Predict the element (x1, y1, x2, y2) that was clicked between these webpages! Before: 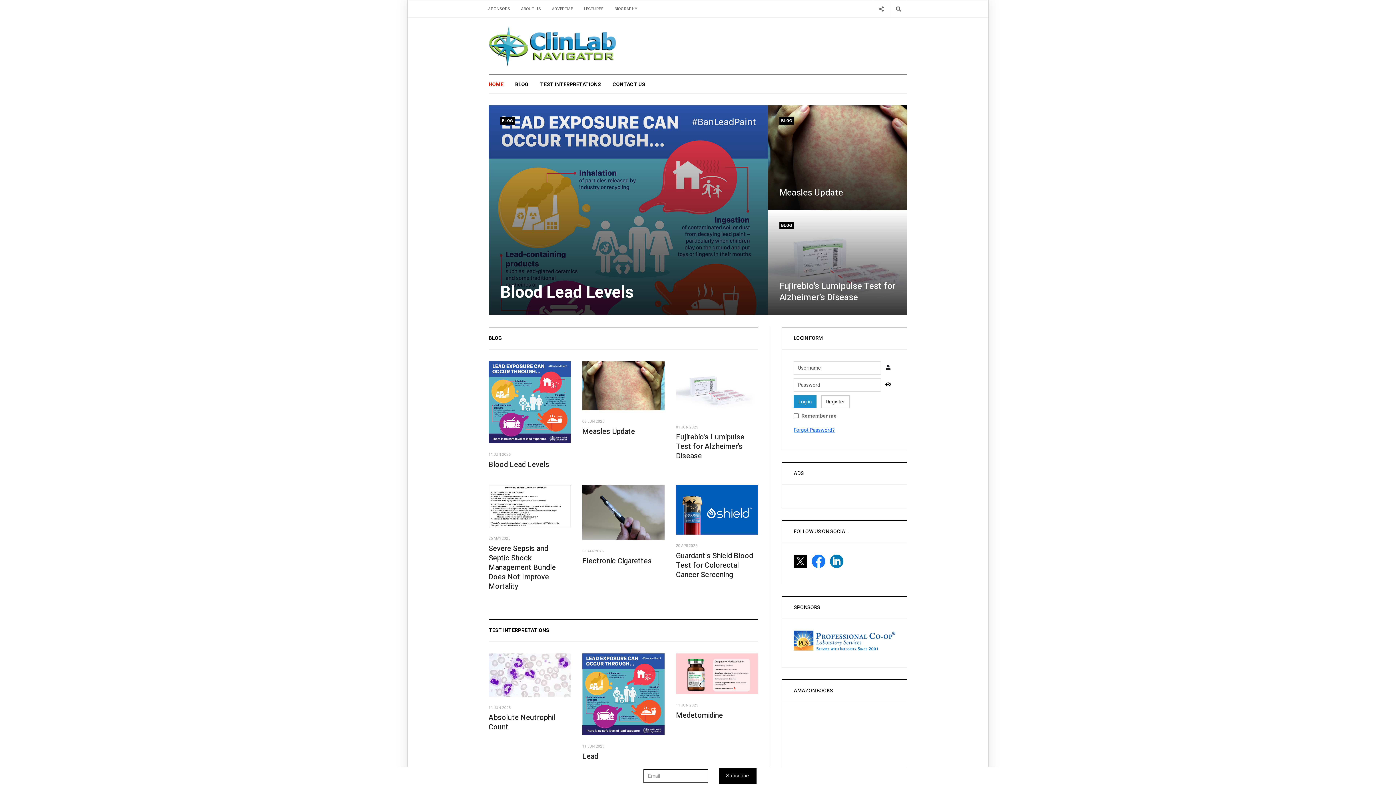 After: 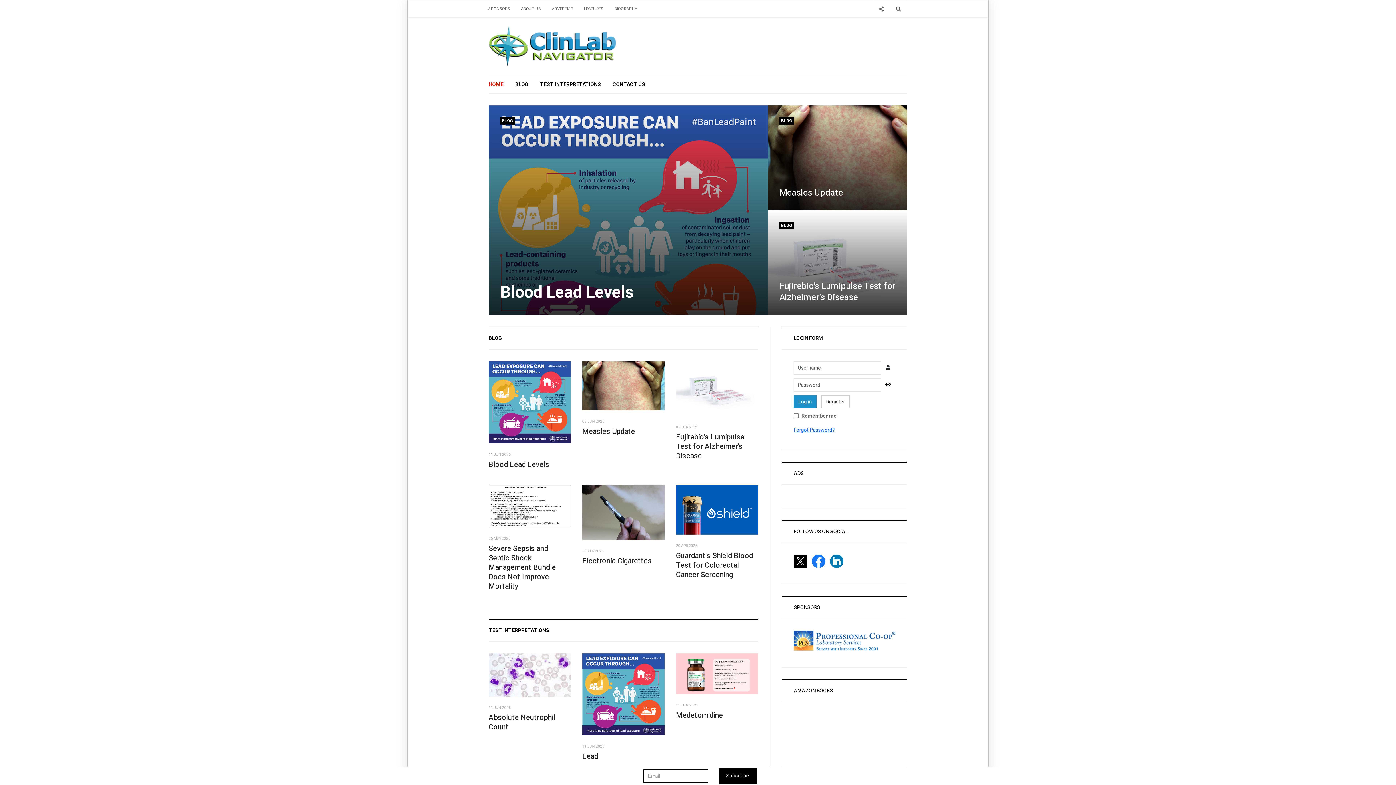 Action: bbox: (793, 557, 807, 565)